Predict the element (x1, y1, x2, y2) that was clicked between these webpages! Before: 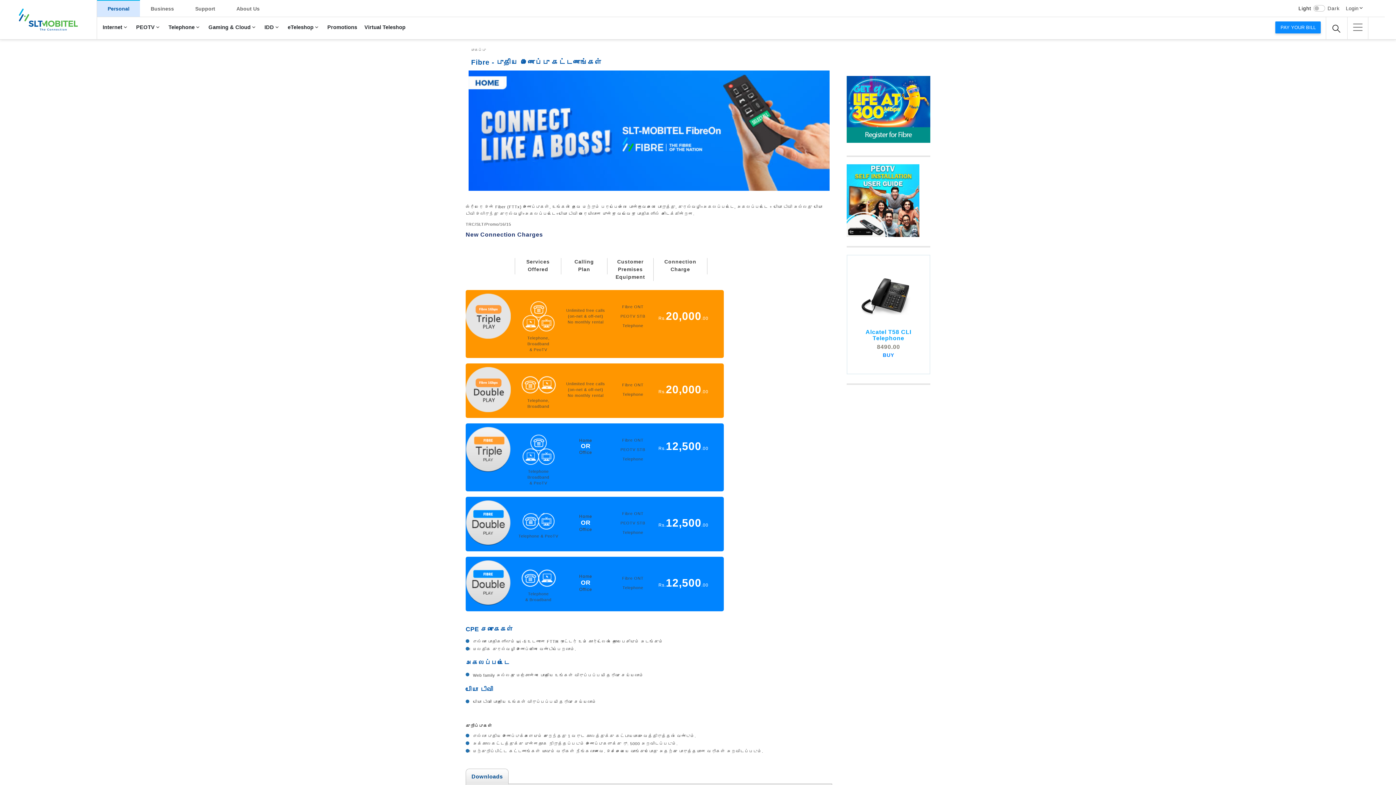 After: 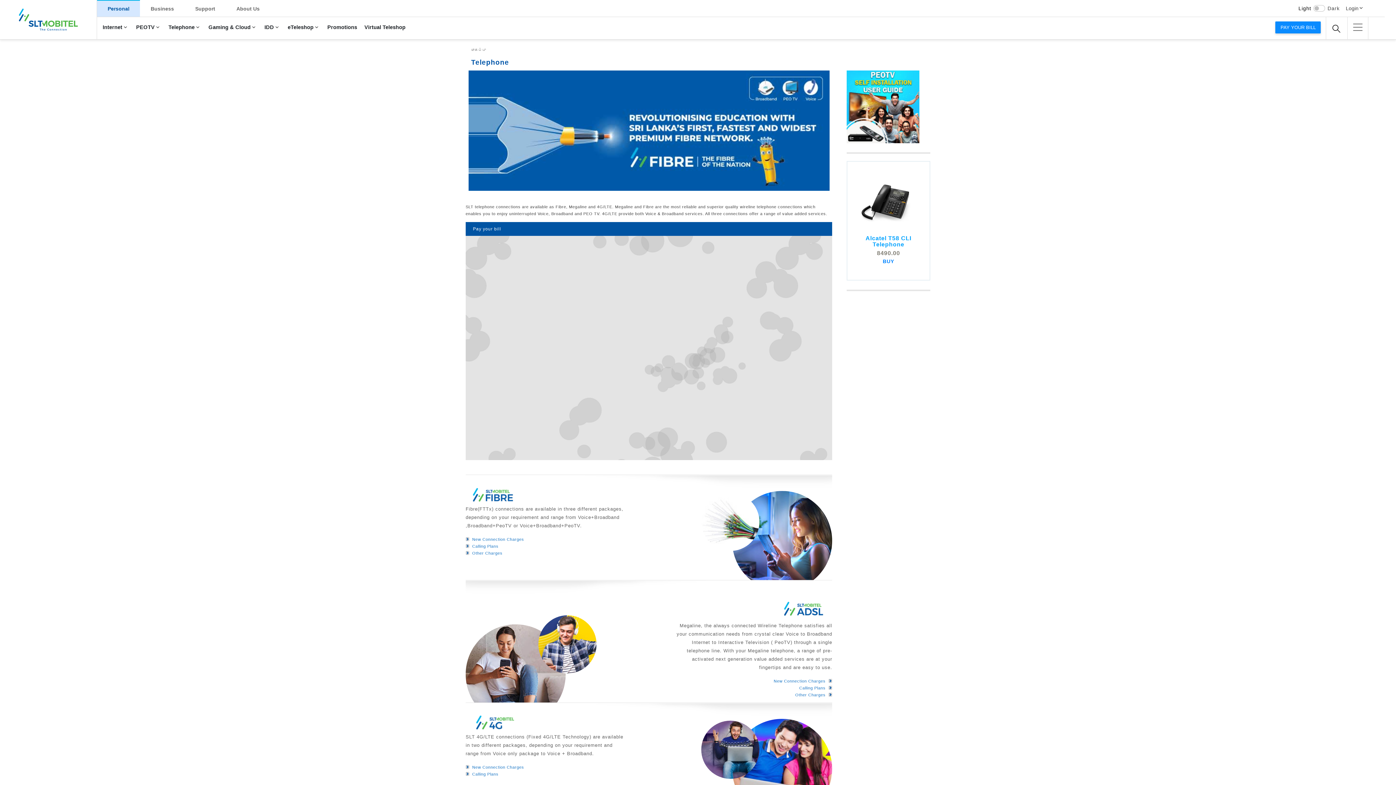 Action: label: Telephone bbox: (164, 17, 204, 37)